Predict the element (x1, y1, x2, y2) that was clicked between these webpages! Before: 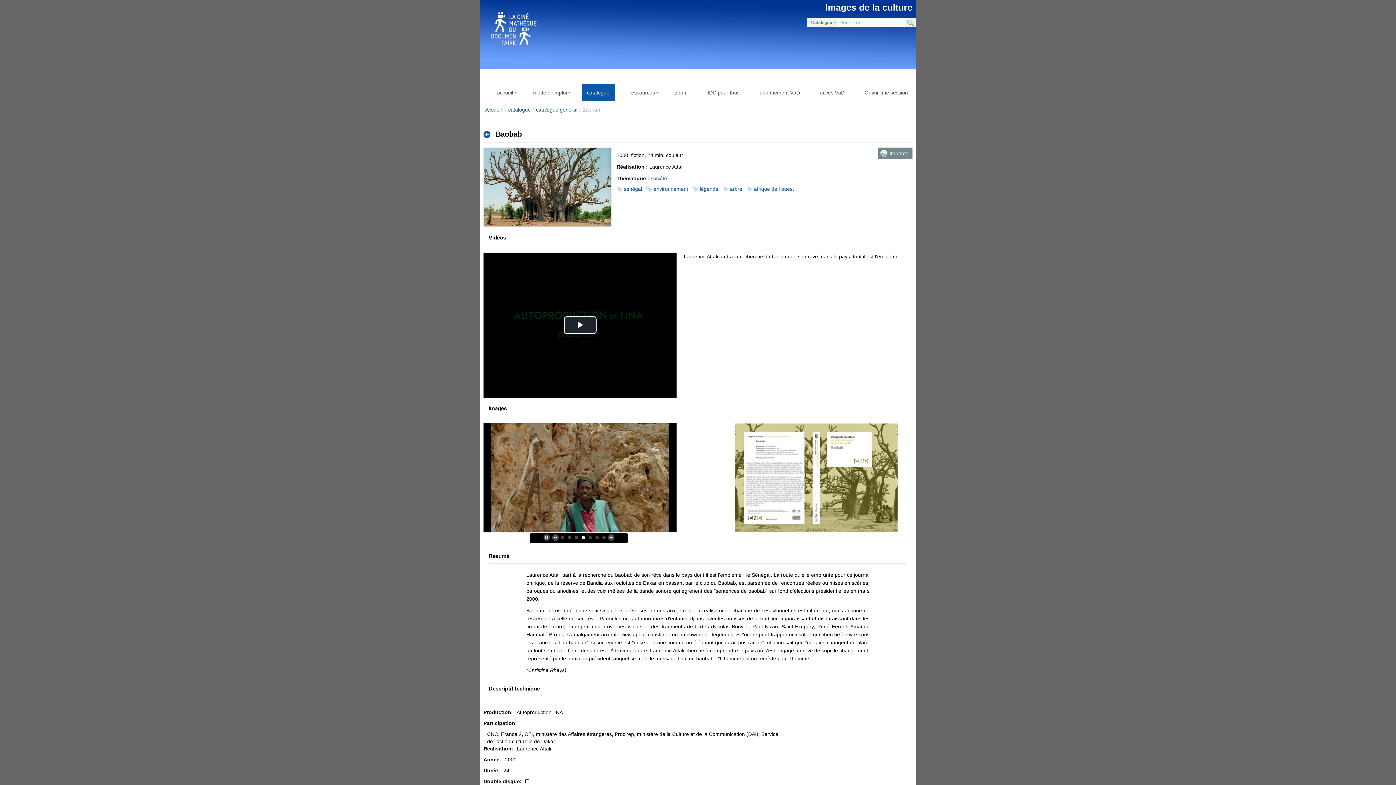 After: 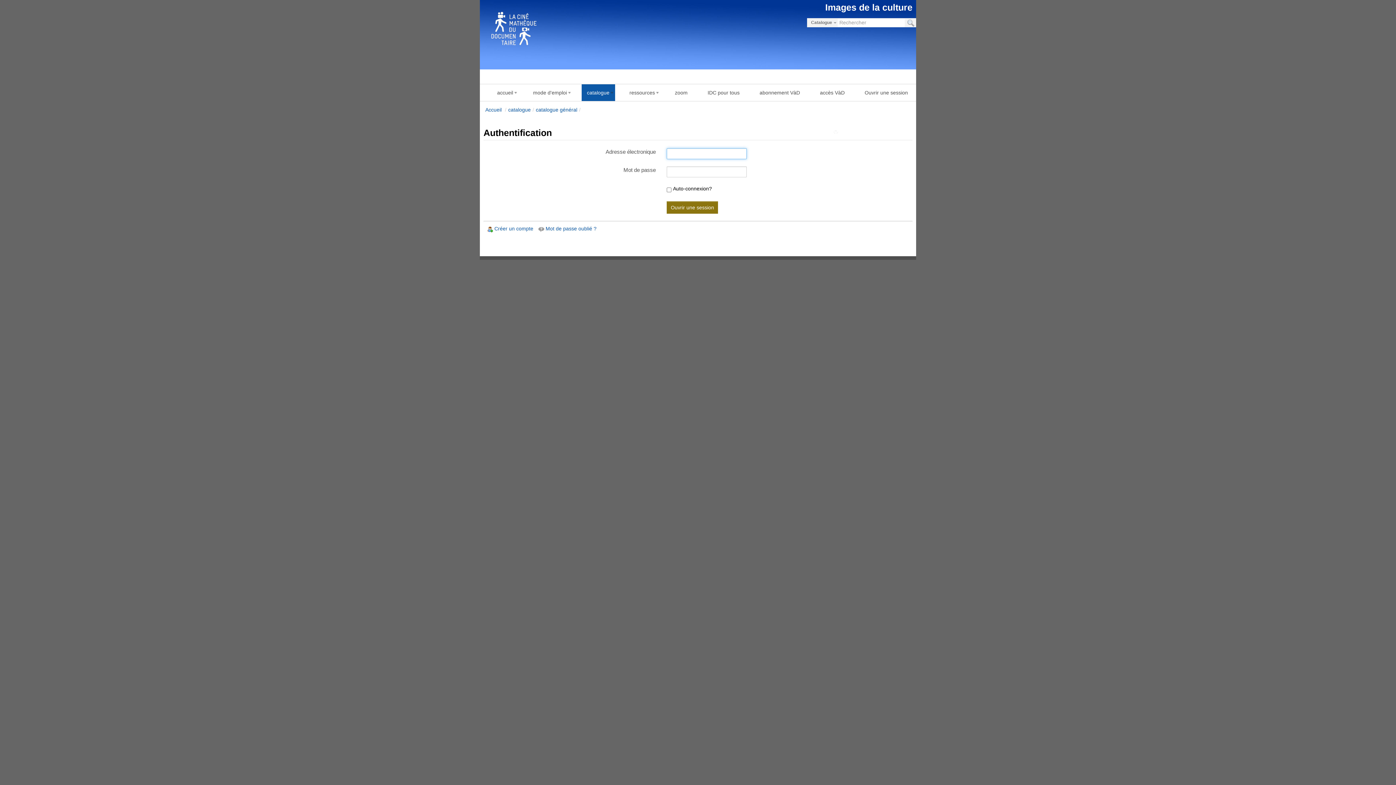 Action: bbox: (859, 84, 913, 101) label: Ouvrir une session